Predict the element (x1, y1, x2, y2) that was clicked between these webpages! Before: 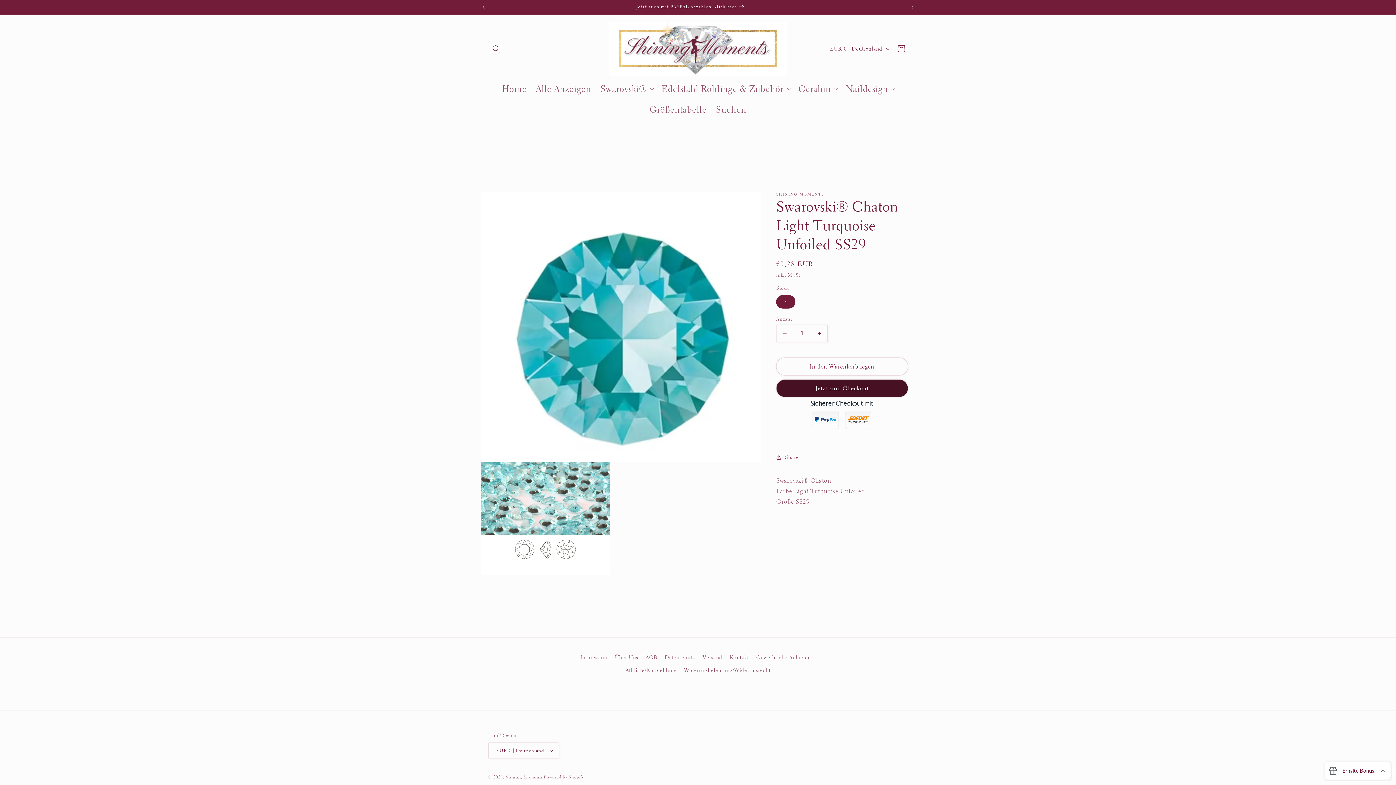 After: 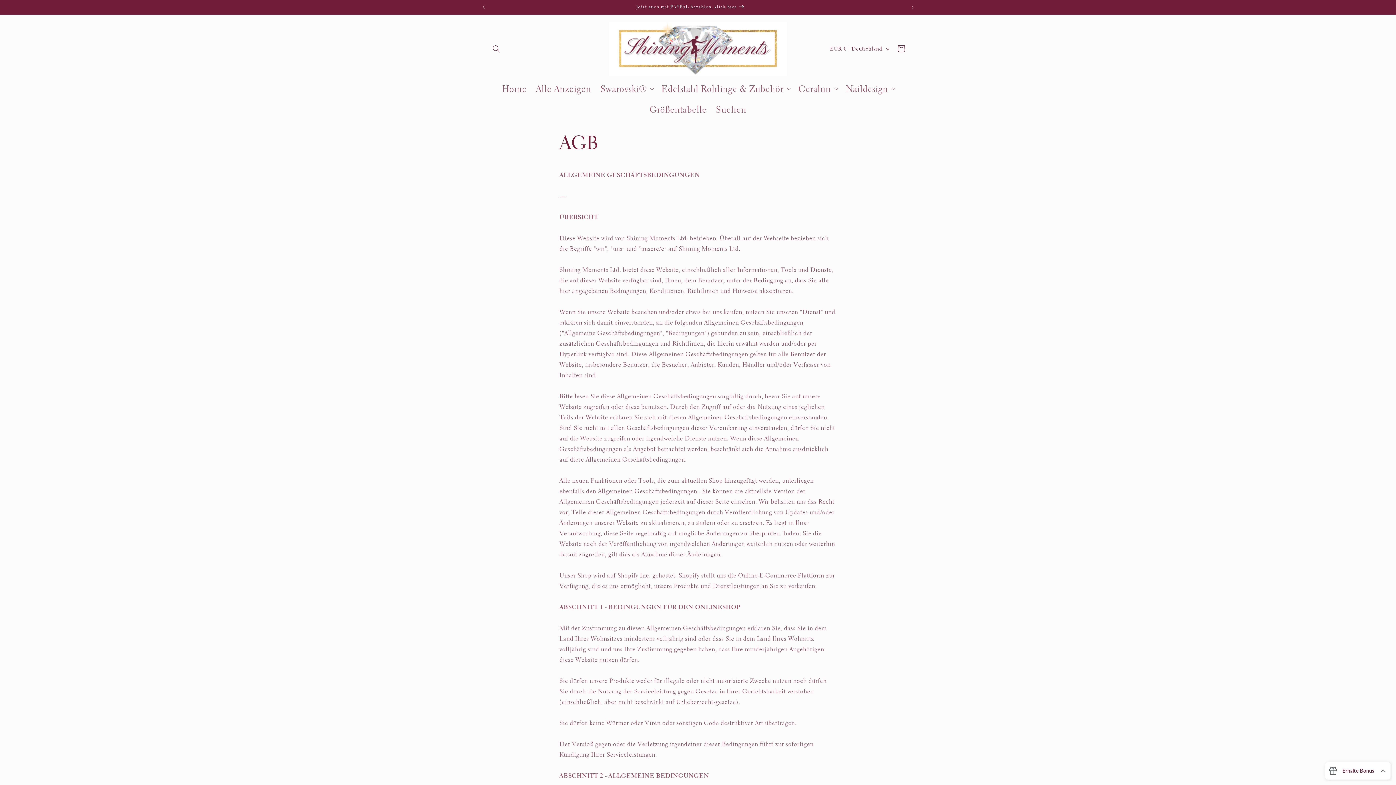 Action: bbox: (645, 651, 657, 664) label: AGB